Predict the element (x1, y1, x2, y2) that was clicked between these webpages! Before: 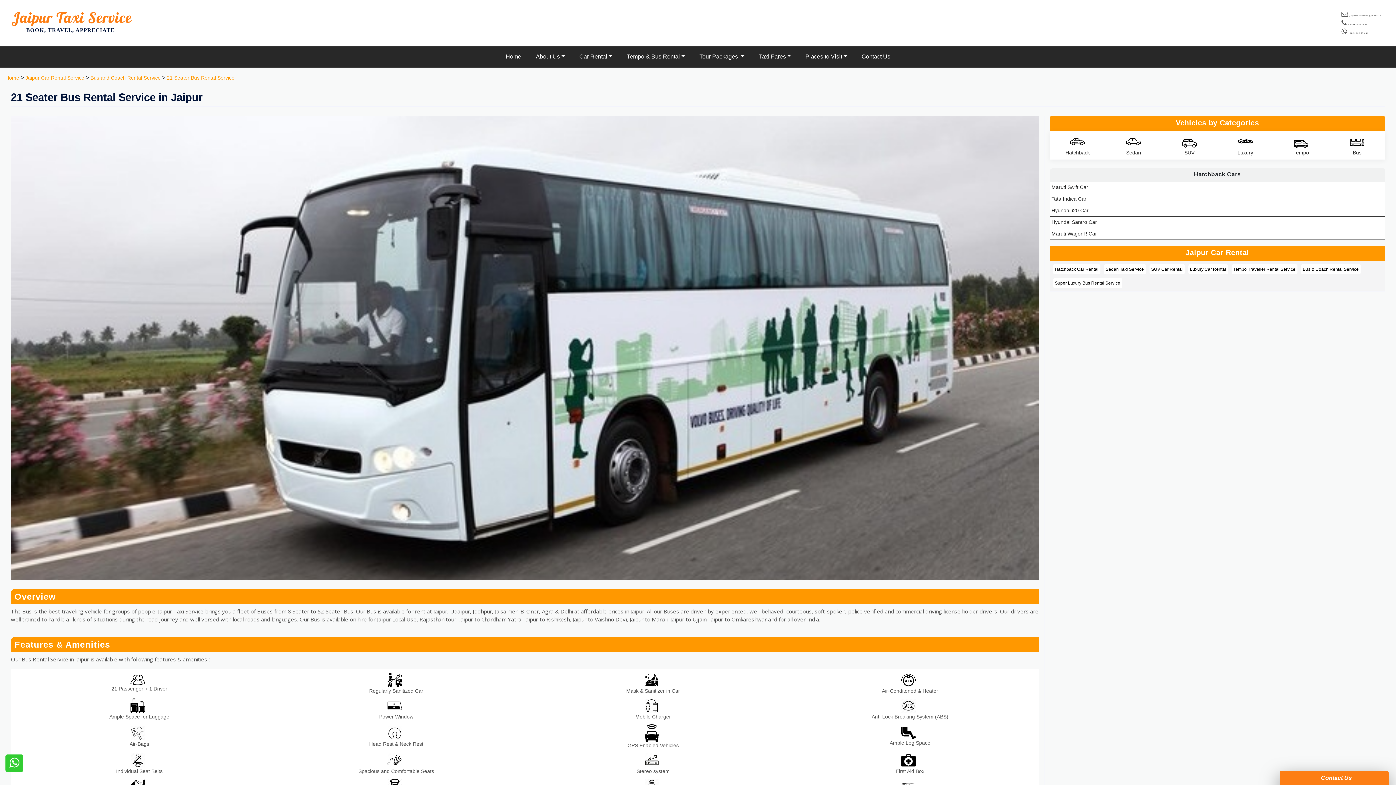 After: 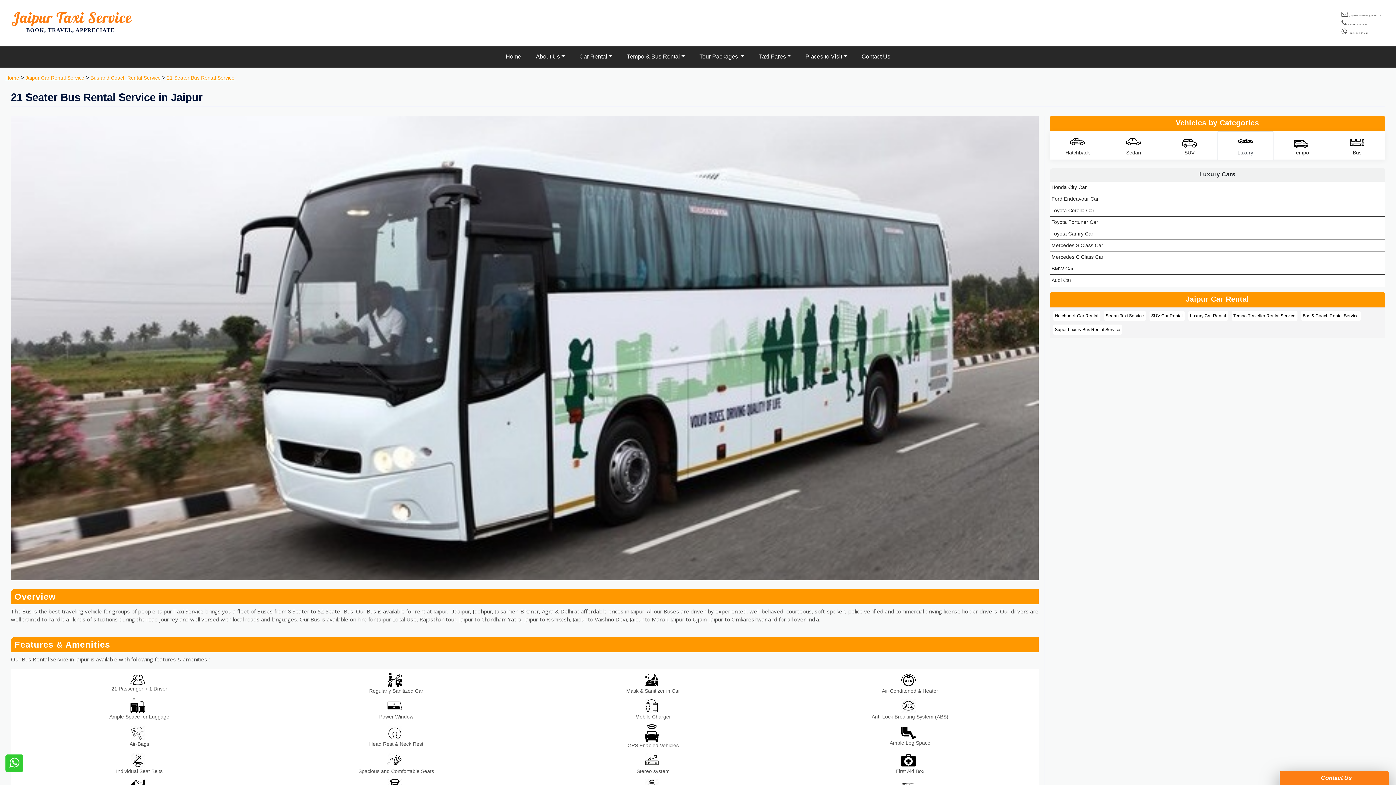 Action: bbox: (1217, 131, 1273, 160) label: 
Luxury